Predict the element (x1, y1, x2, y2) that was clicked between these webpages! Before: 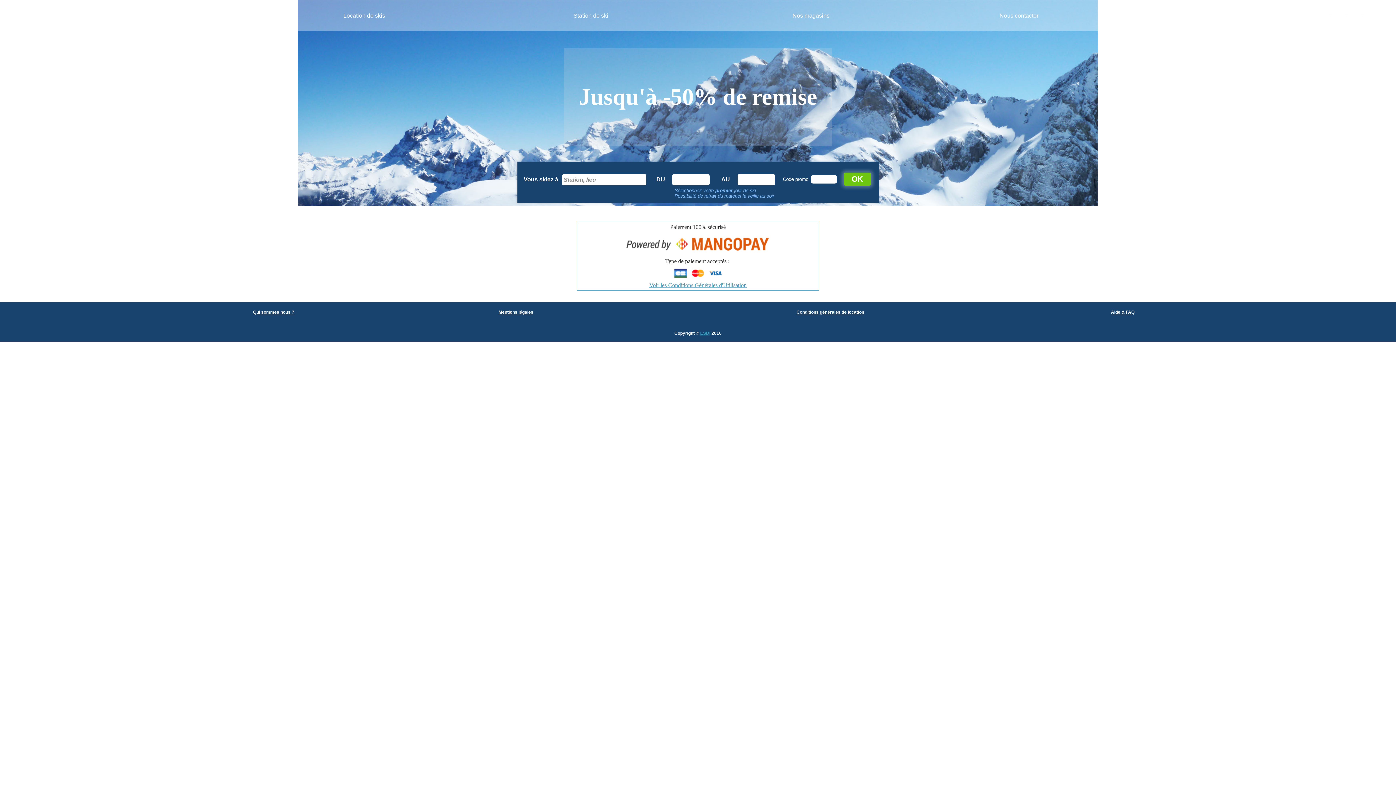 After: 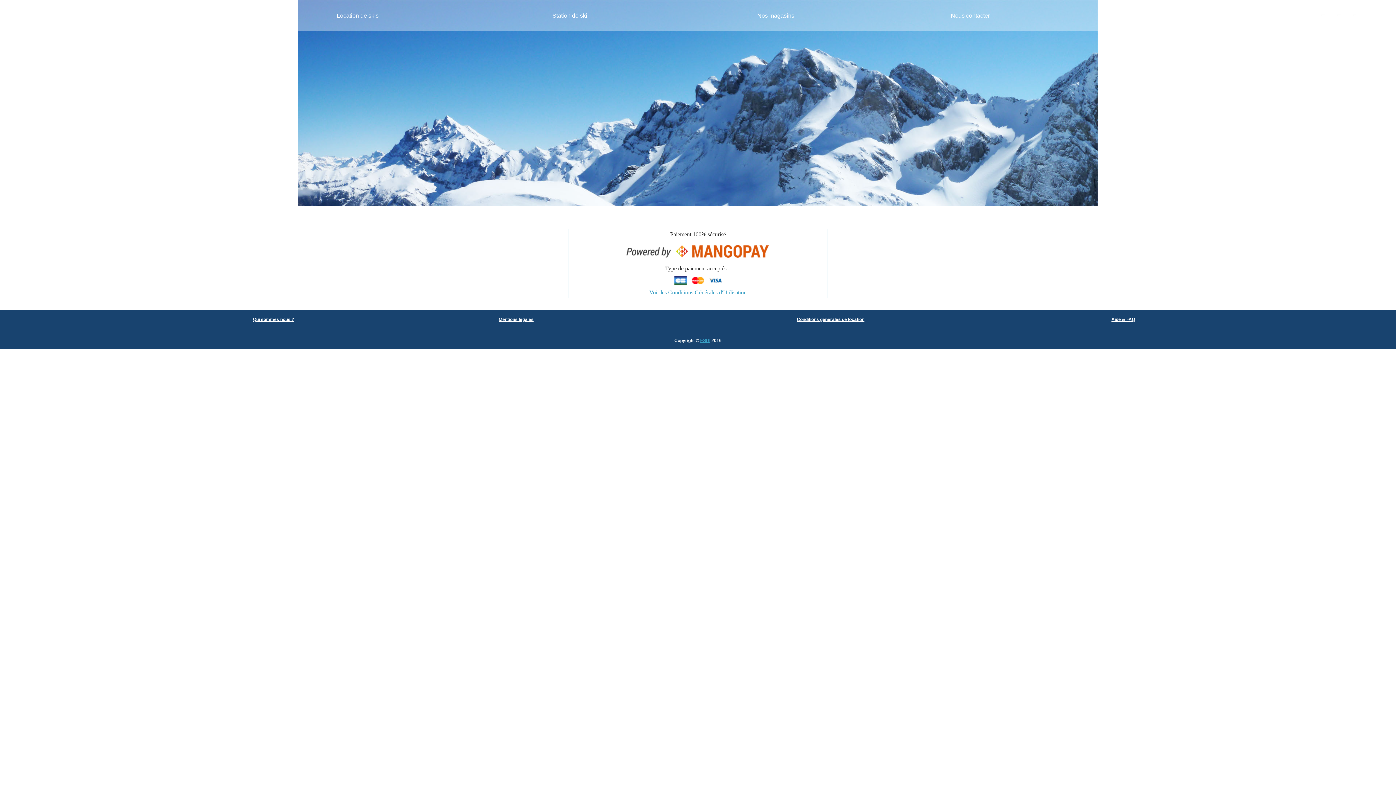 Action: label: Aide & FAQ bbox: (1111, 309, 1134, 314)